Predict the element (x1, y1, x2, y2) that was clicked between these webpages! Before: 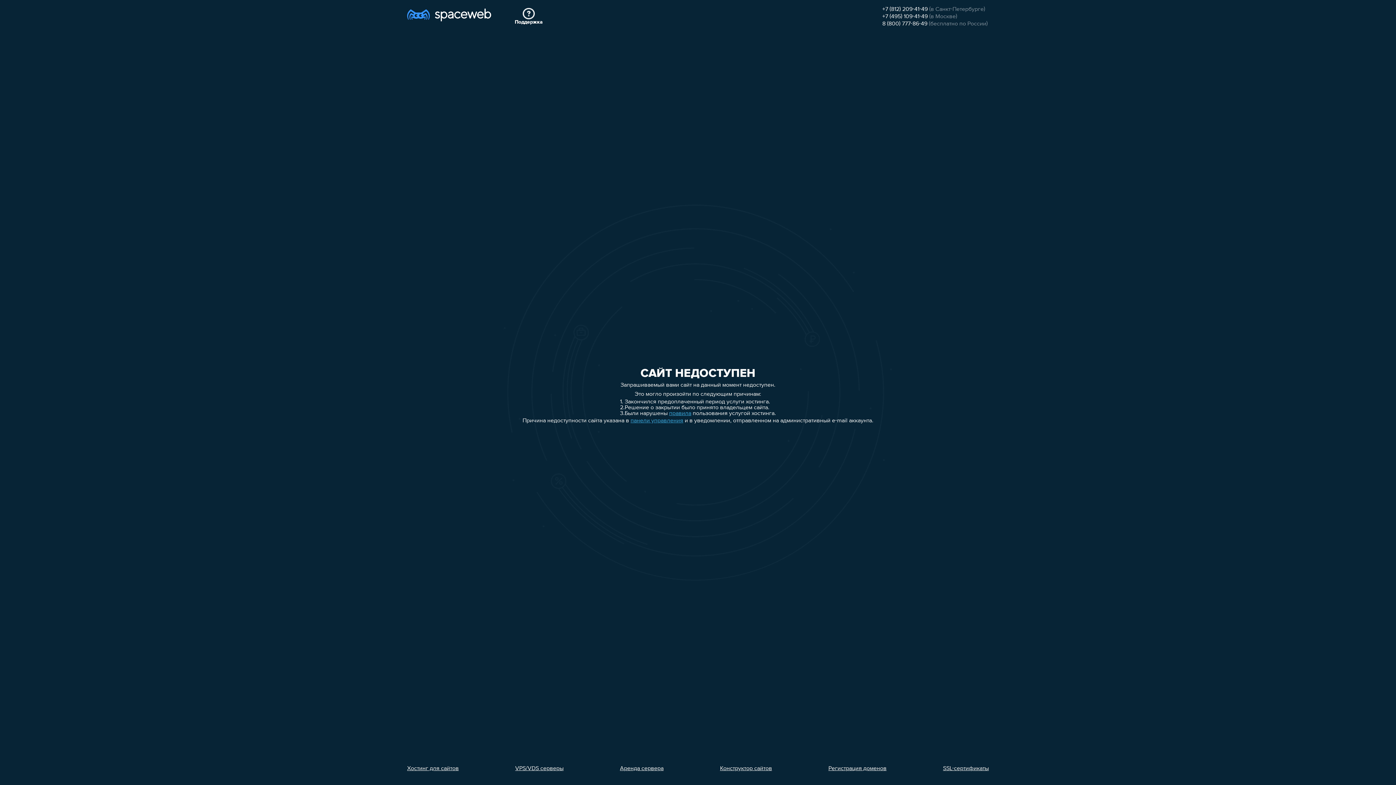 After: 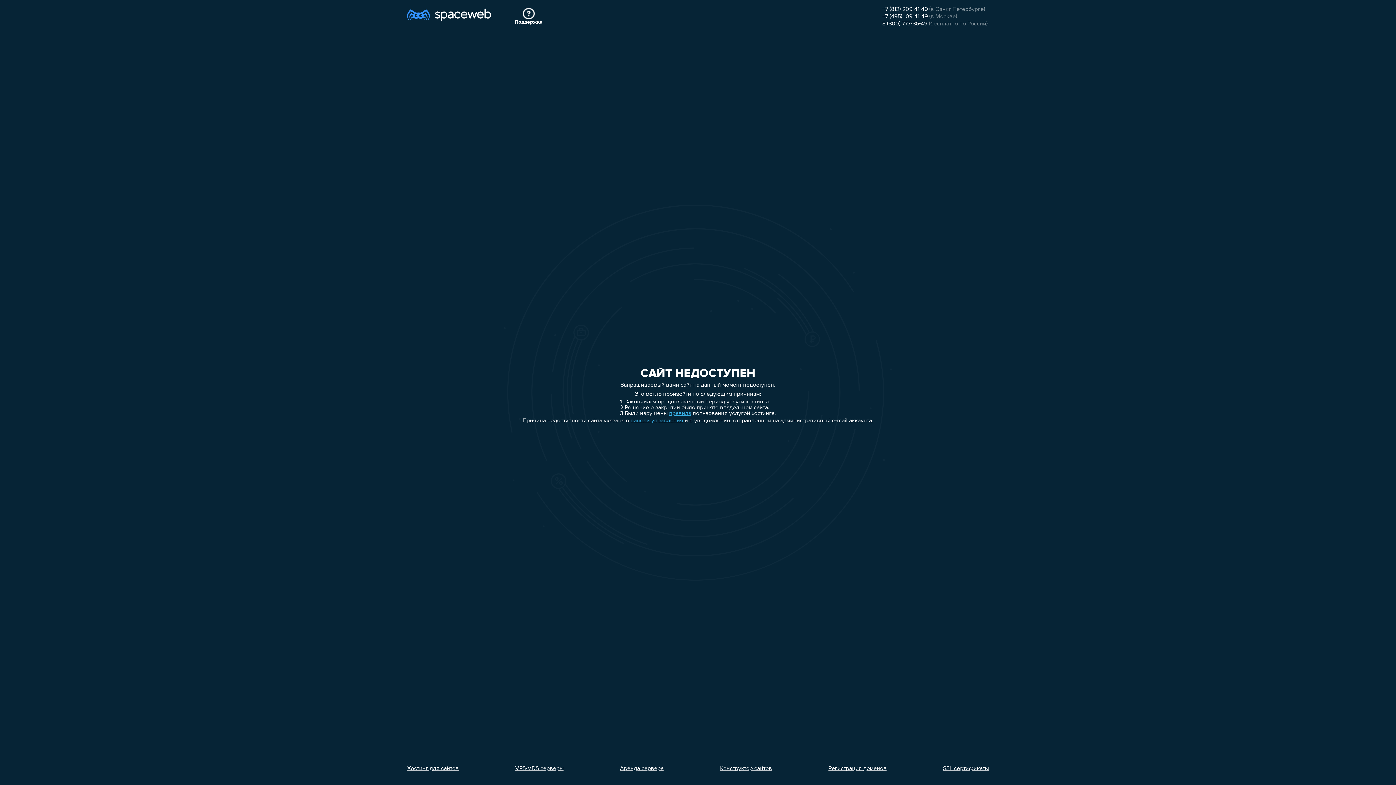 Action: bbox: (882, 13, 928, 19) label: +7 (495) 109-41-49